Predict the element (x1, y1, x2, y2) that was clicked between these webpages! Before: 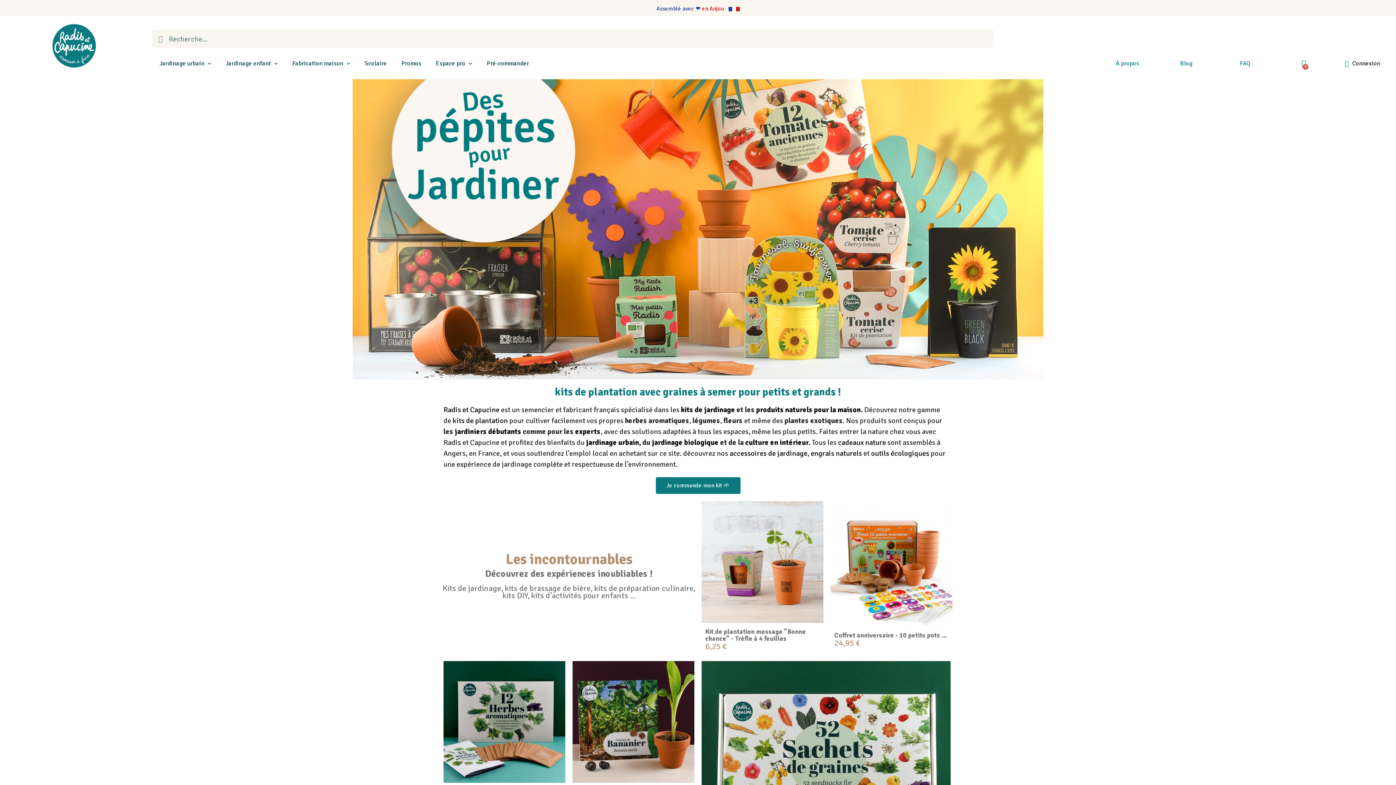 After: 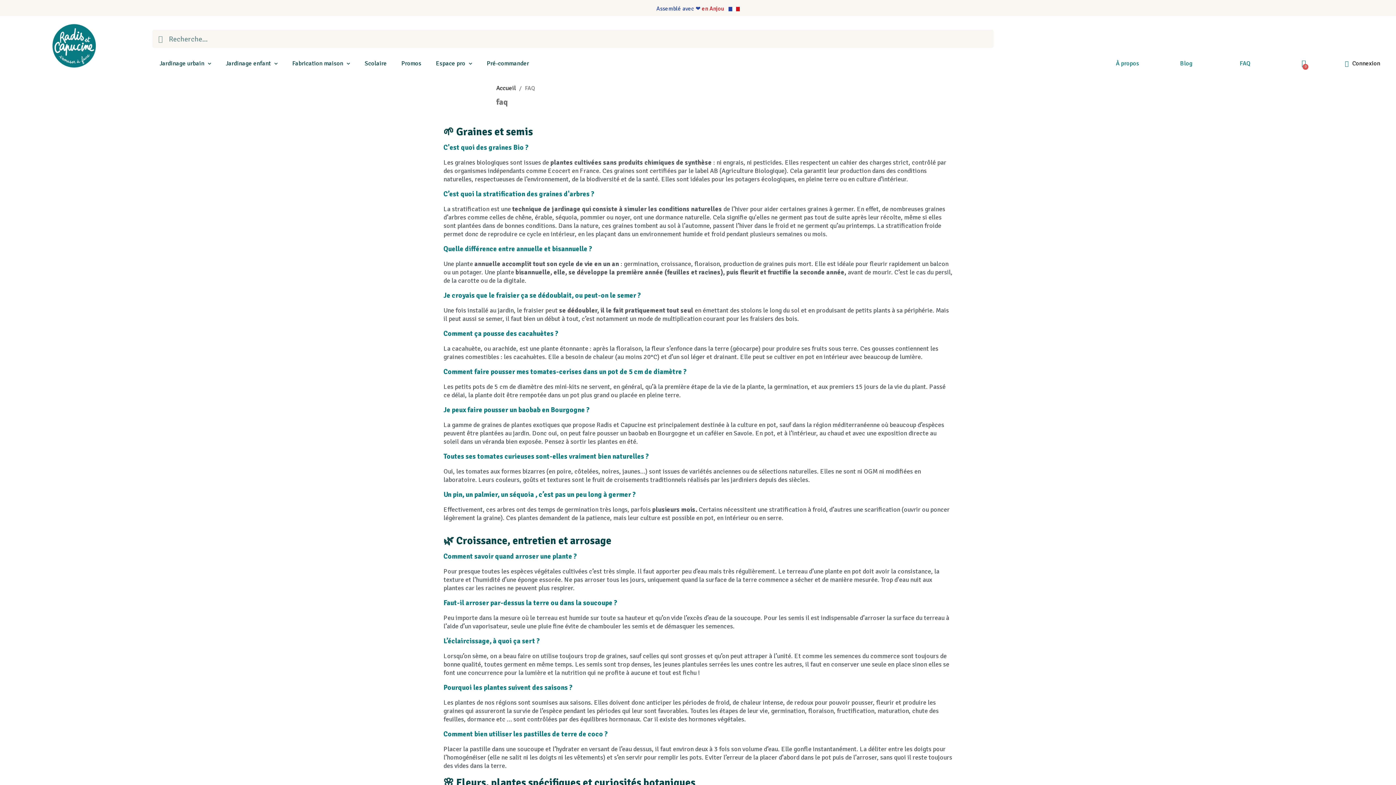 Action: bbox: (1240, 60, 1250, 66) label: FAQ